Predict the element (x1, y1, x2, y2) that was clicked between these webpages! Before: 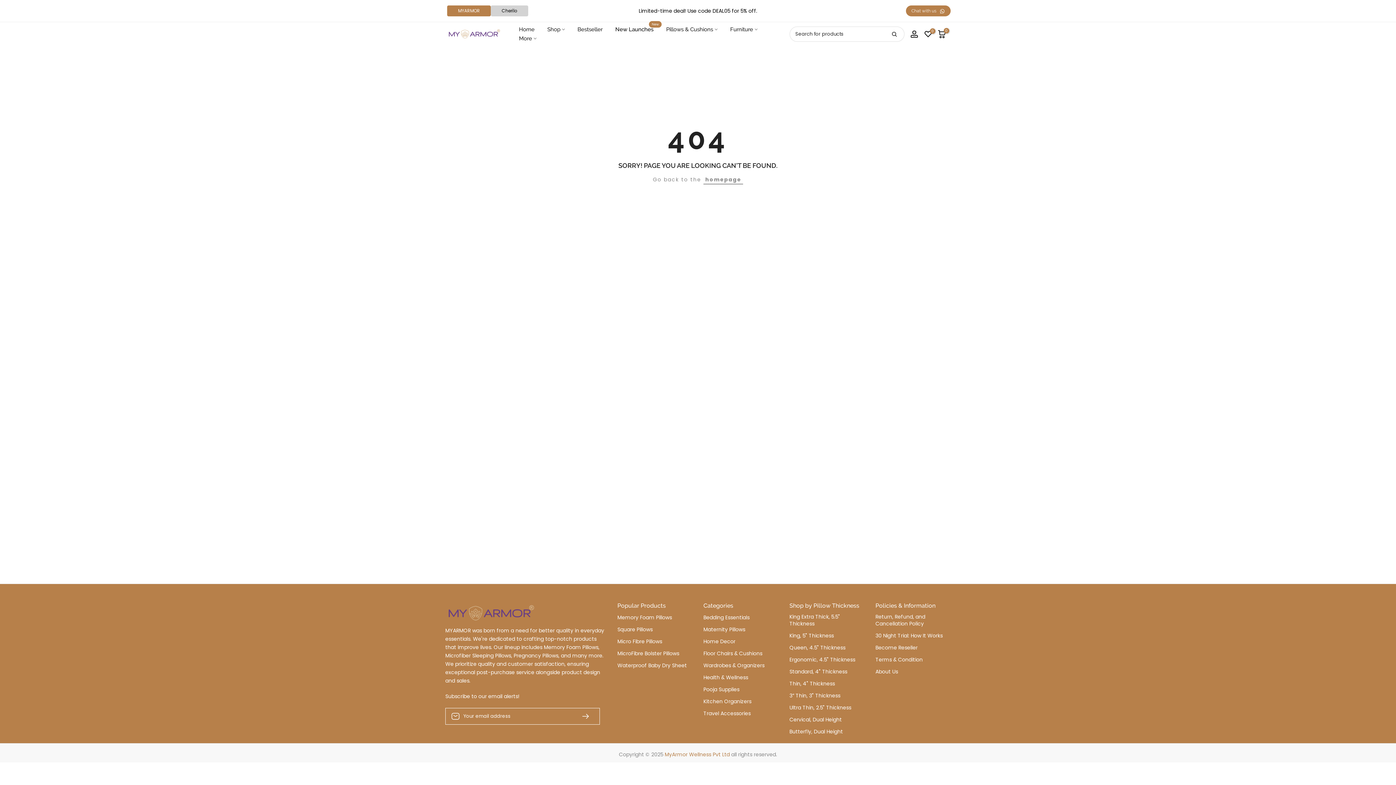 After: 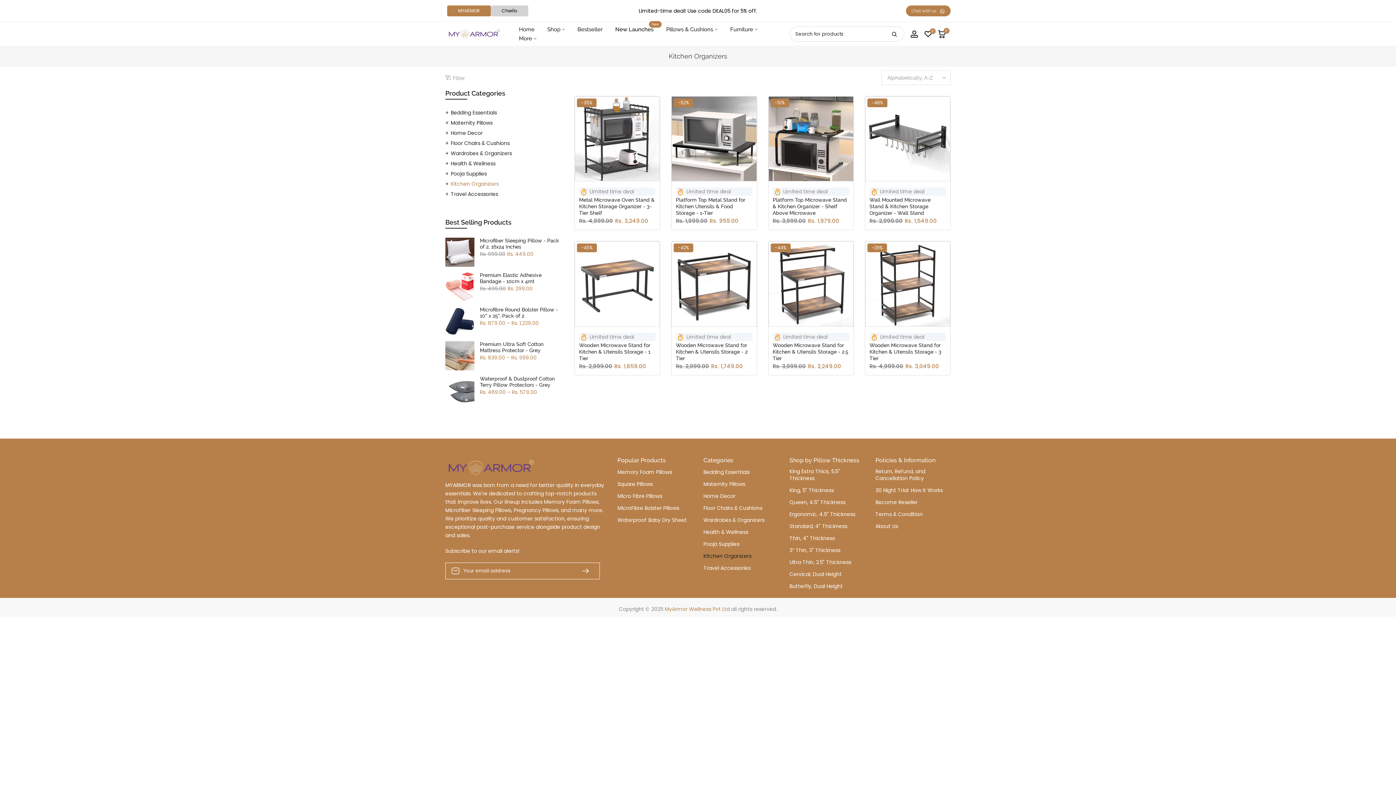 Action: label: Kitchen Organizers bbox: (703, 698, 751, 705)